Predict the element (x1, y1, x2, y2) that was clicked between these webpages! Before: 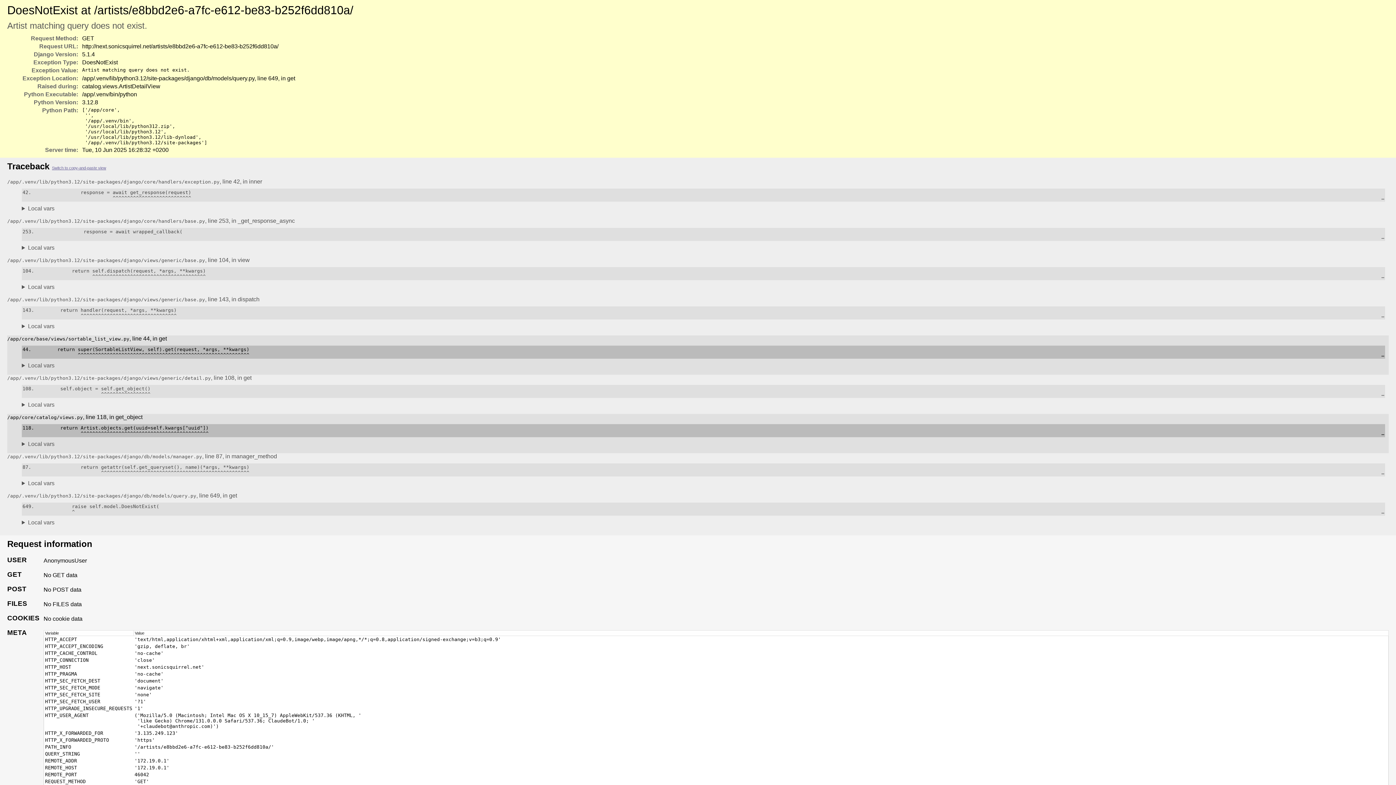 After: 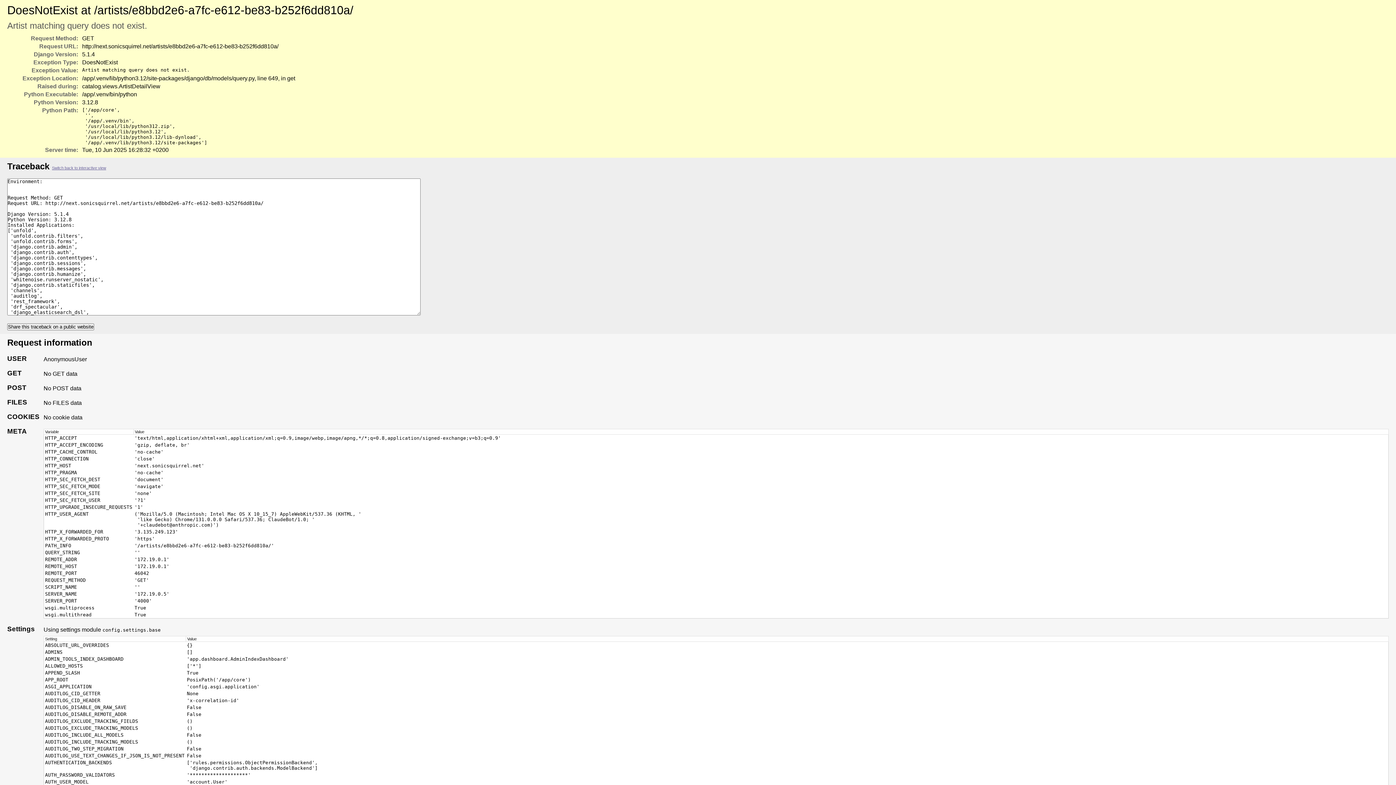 Action: label: Switch to copy-and-paste view bbox: (52, 165, 106, 170)